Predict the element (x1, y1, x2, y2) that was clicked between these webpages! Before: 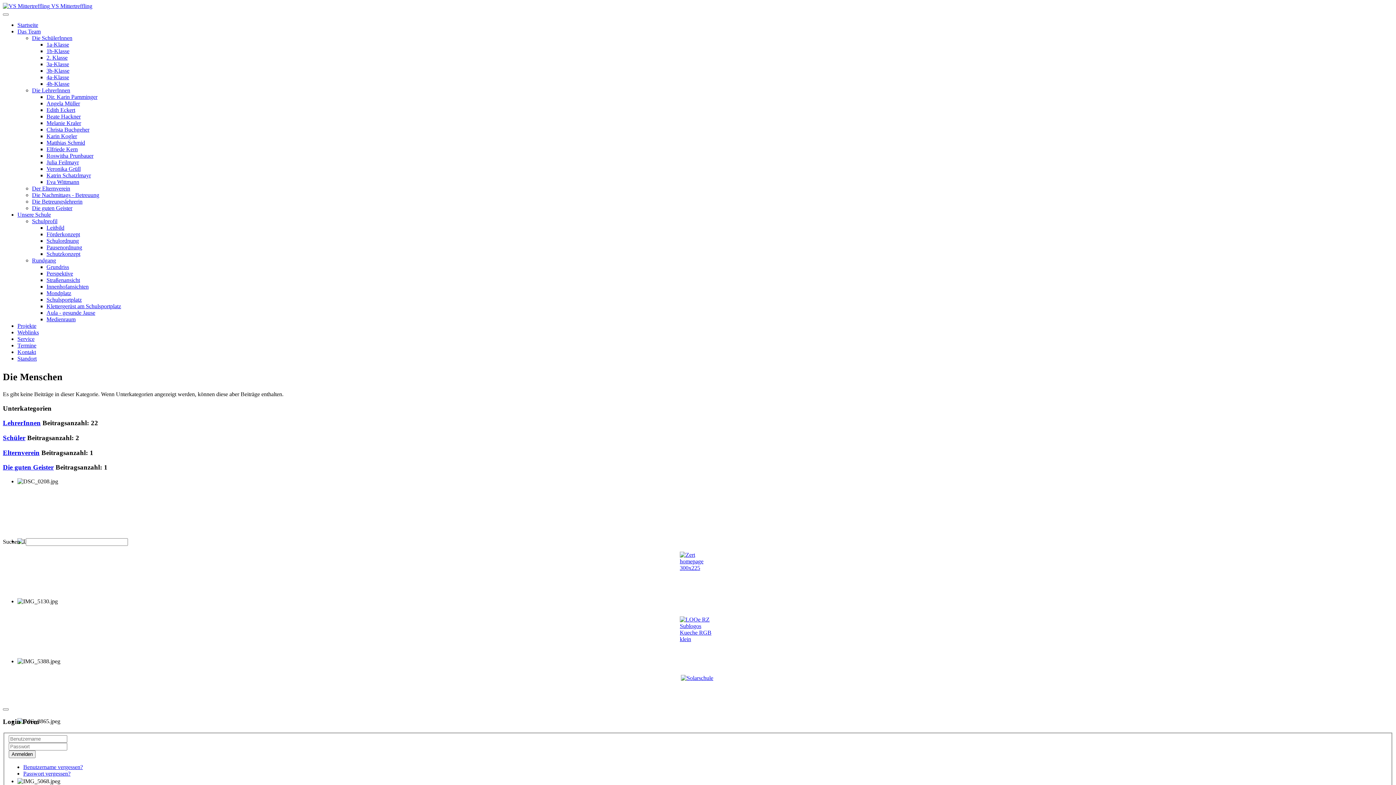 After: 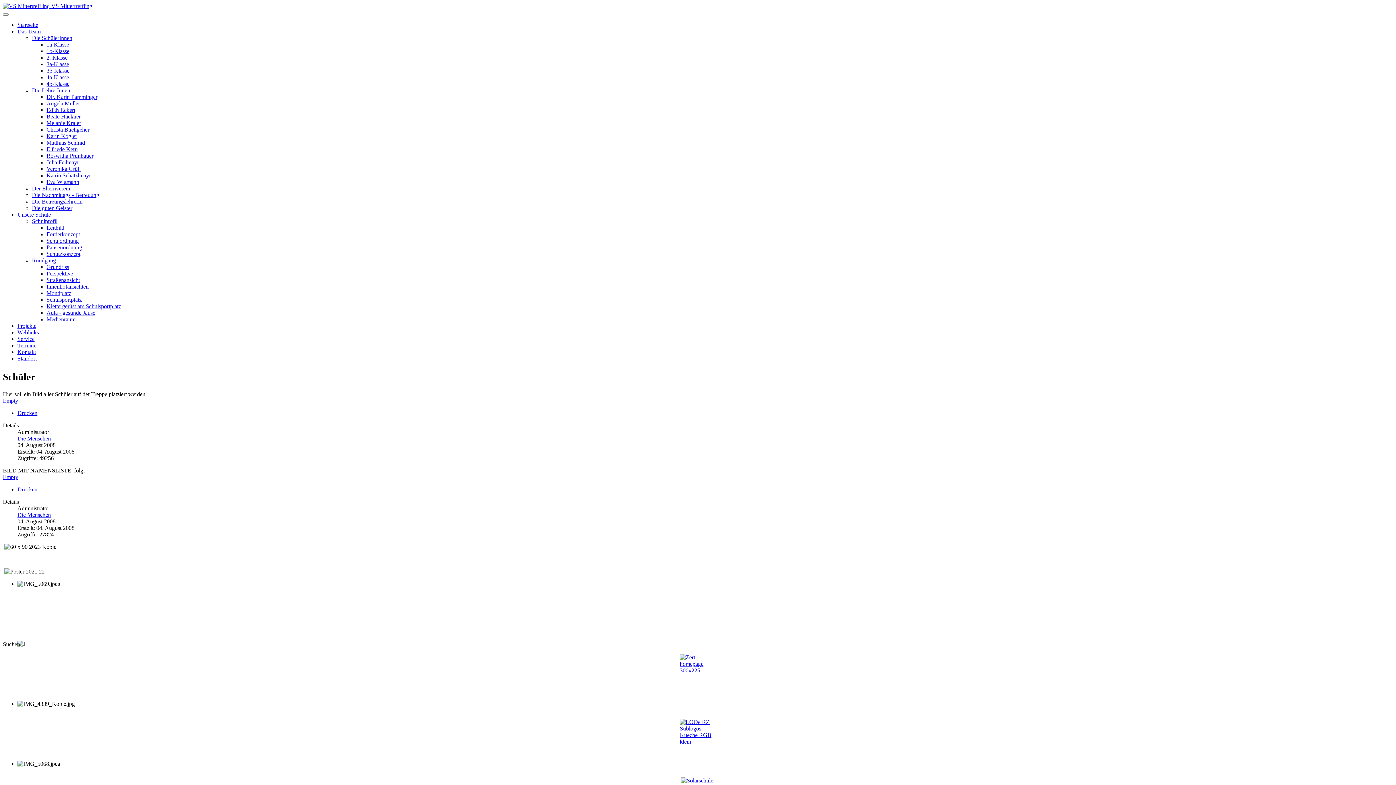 Action: label: Schüler bbox: (2, 434, 25, 441)